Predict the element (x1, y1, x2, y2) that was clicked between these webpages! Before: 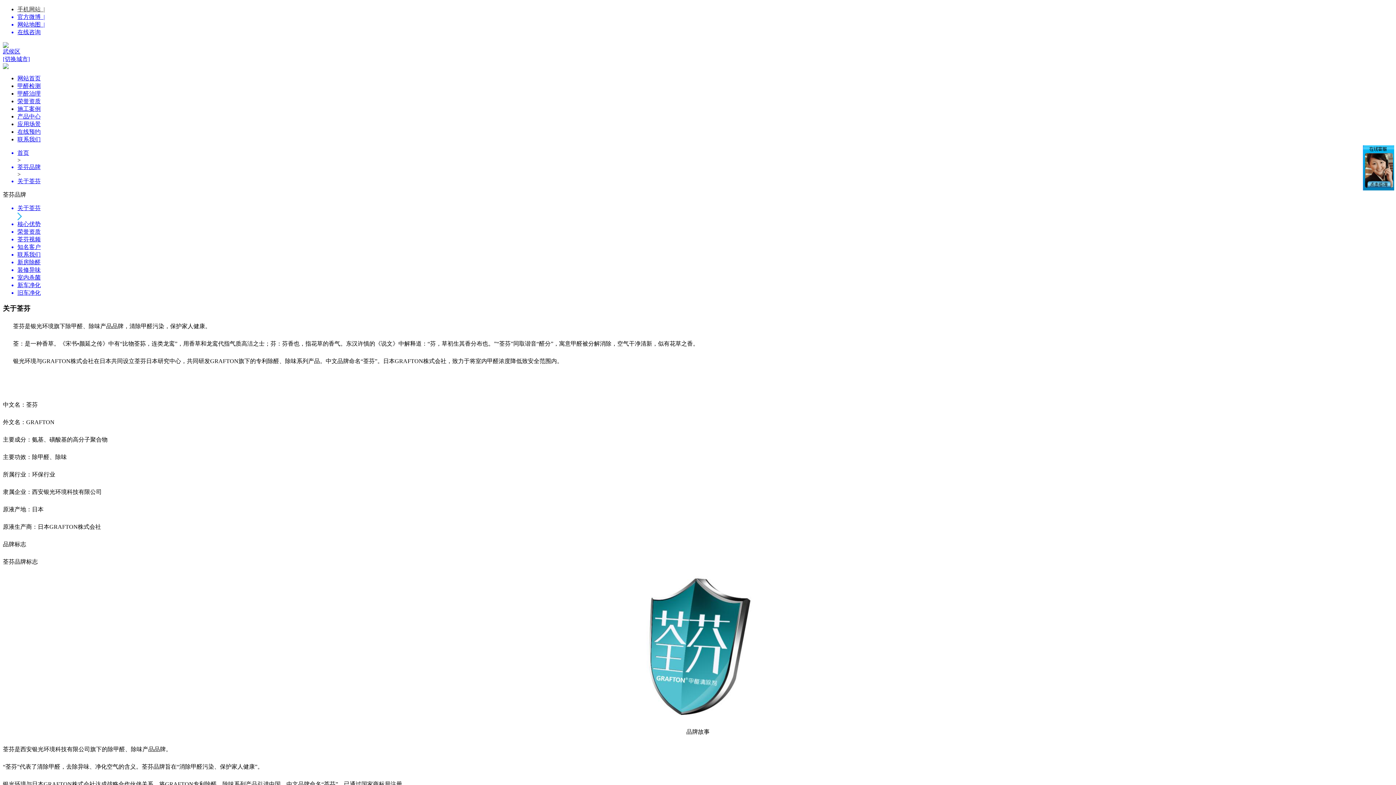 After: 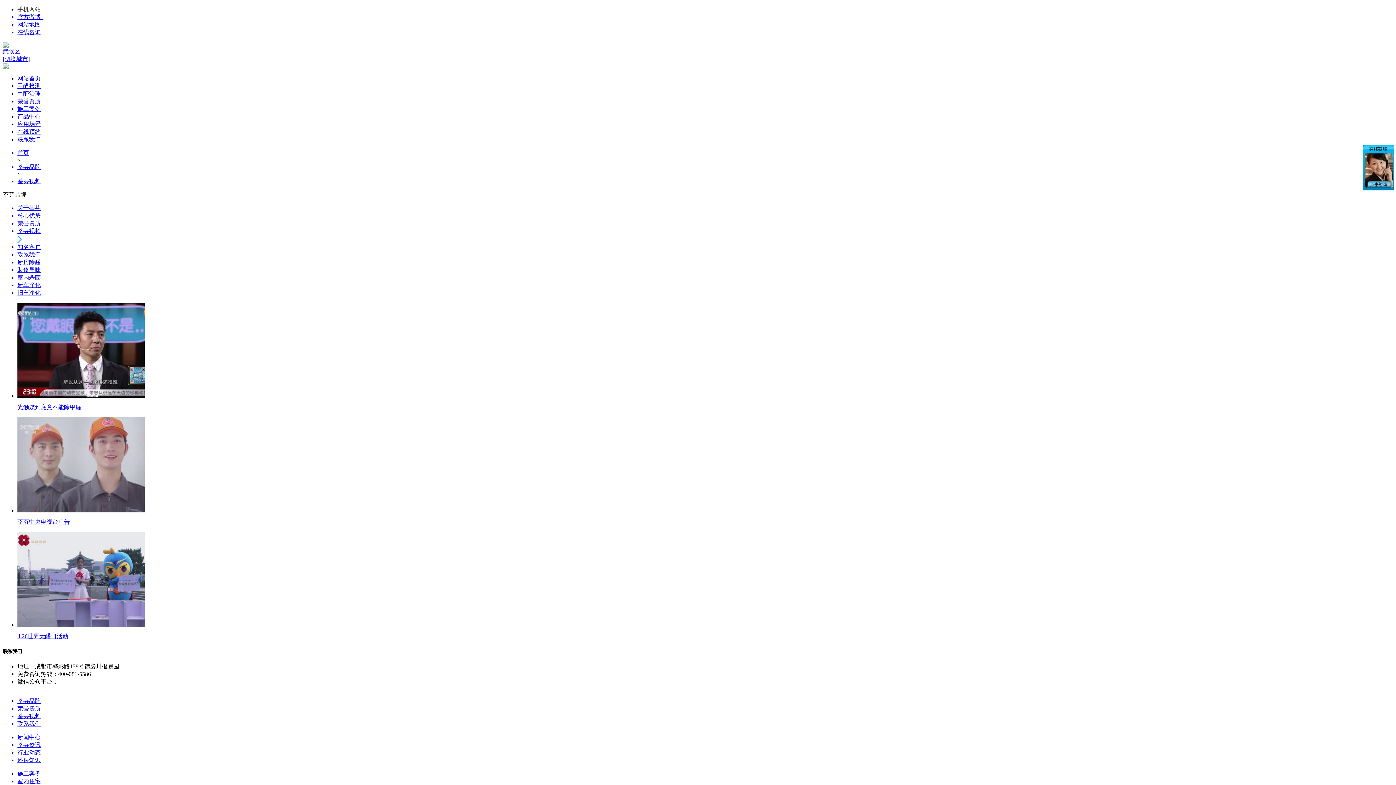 Action: bbox: (17, 236, 1393, 243) label: 荃芬视频